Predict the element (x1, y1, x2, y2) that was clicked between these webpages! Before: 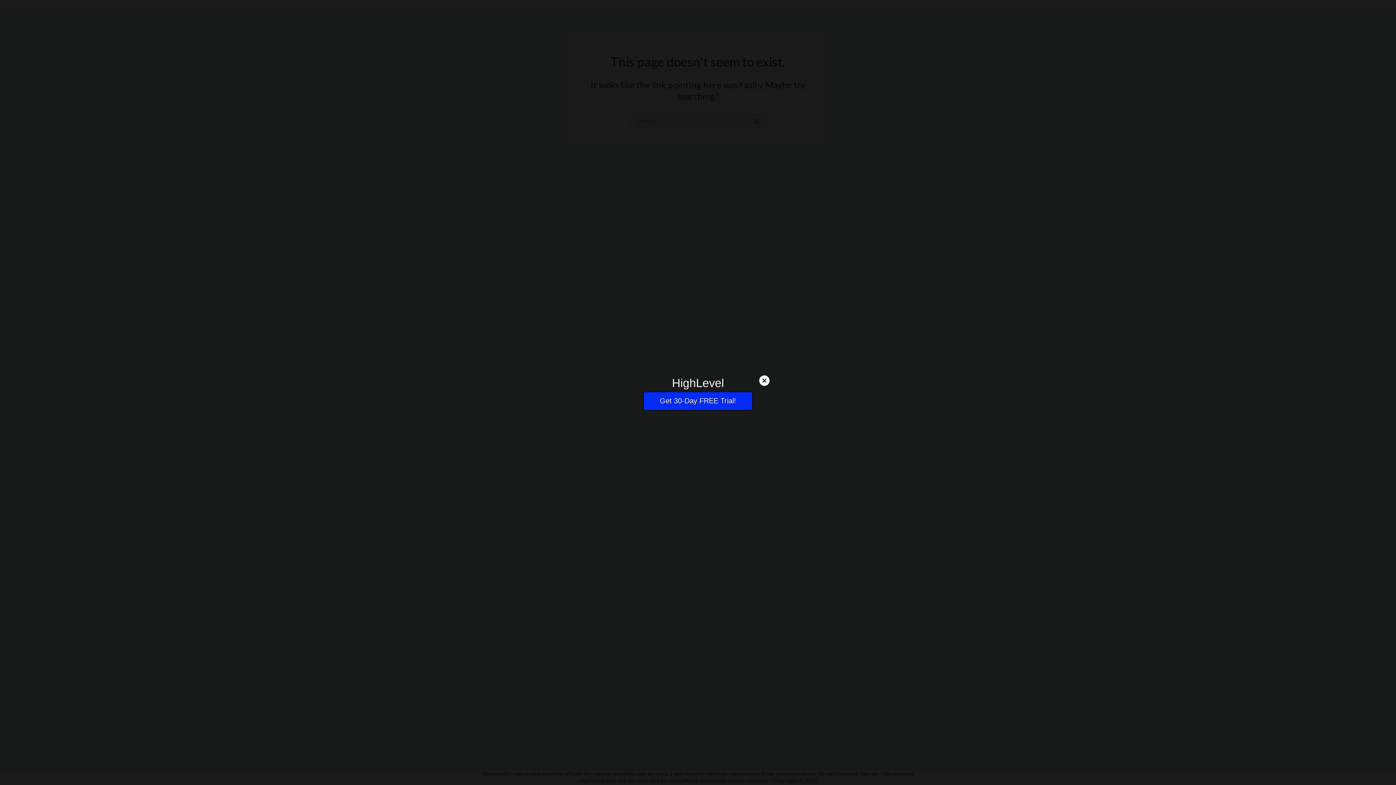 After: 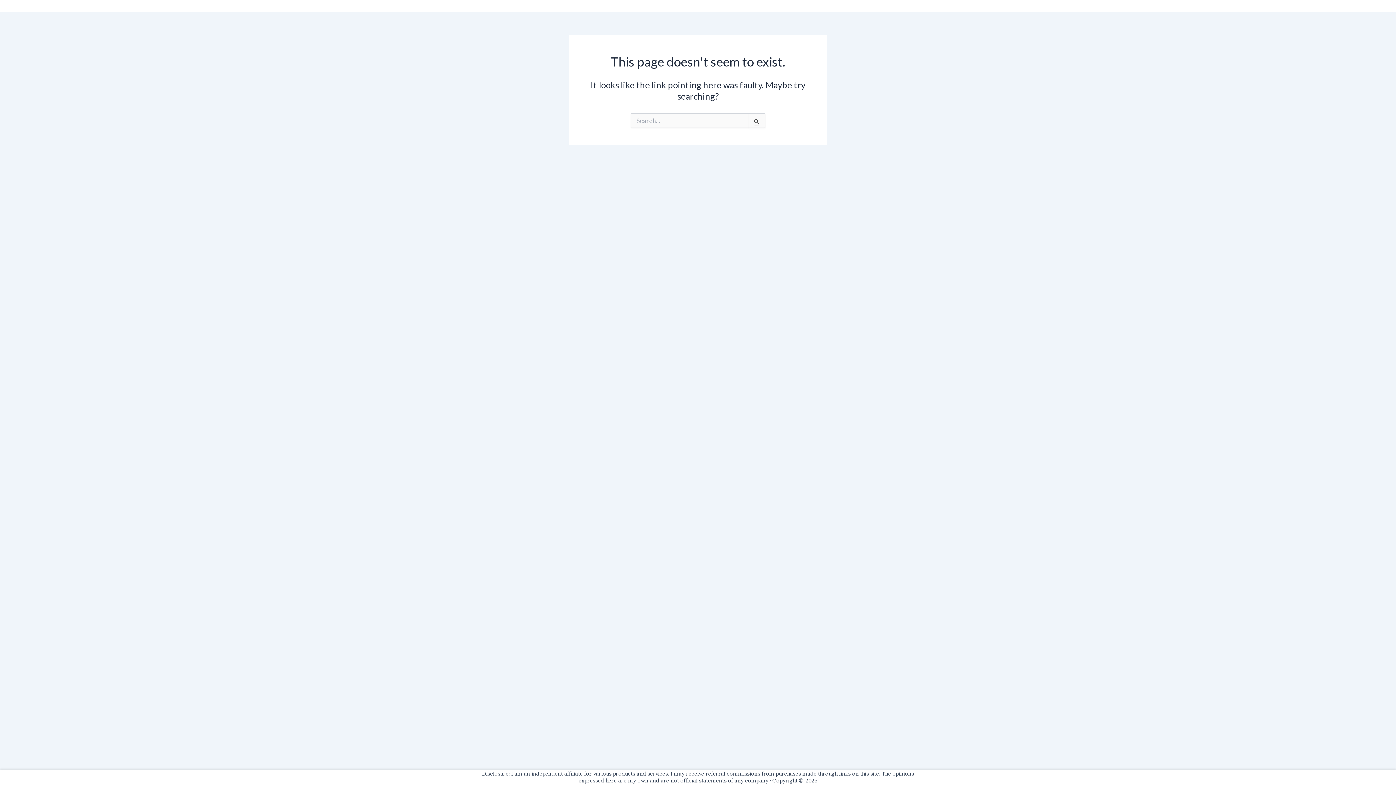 Action: bbox: (758, 375, 770, 386)